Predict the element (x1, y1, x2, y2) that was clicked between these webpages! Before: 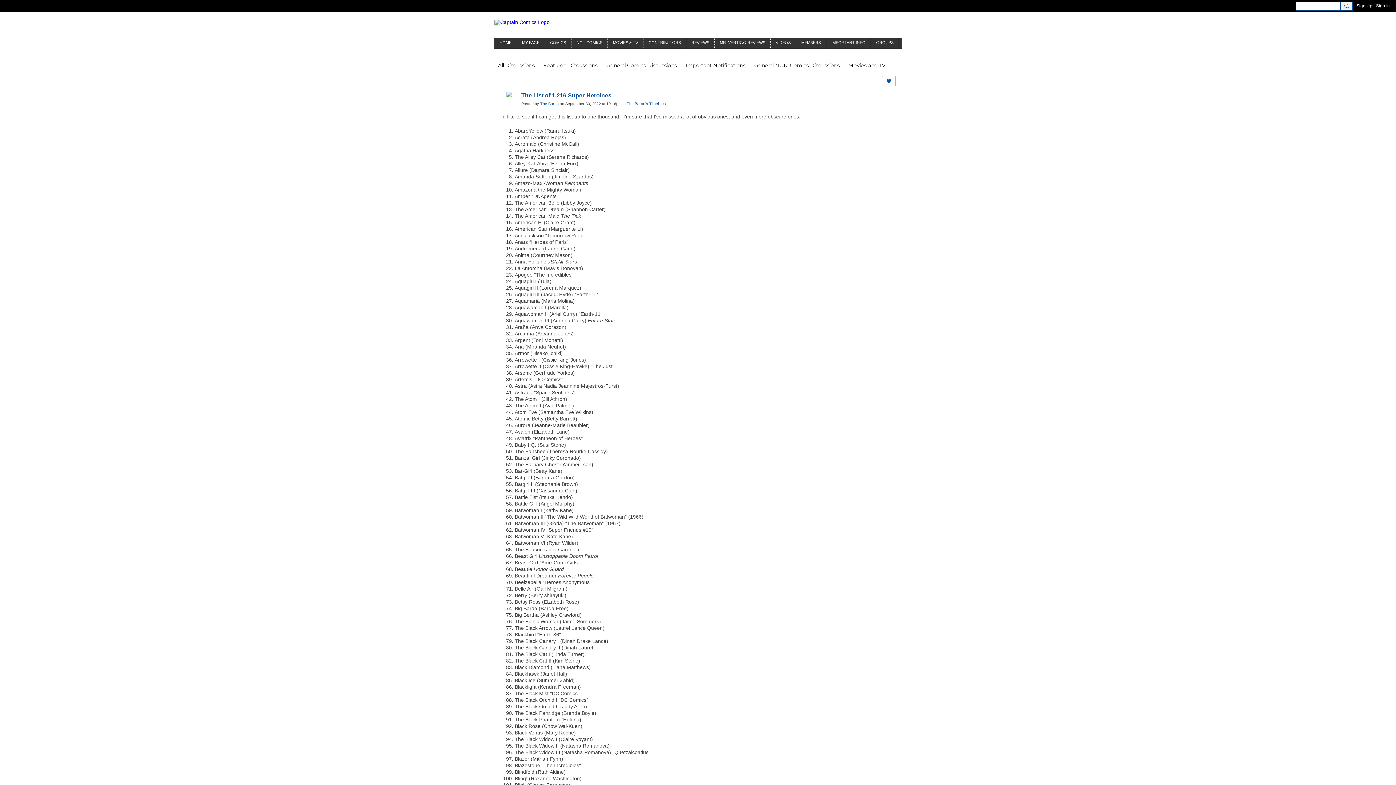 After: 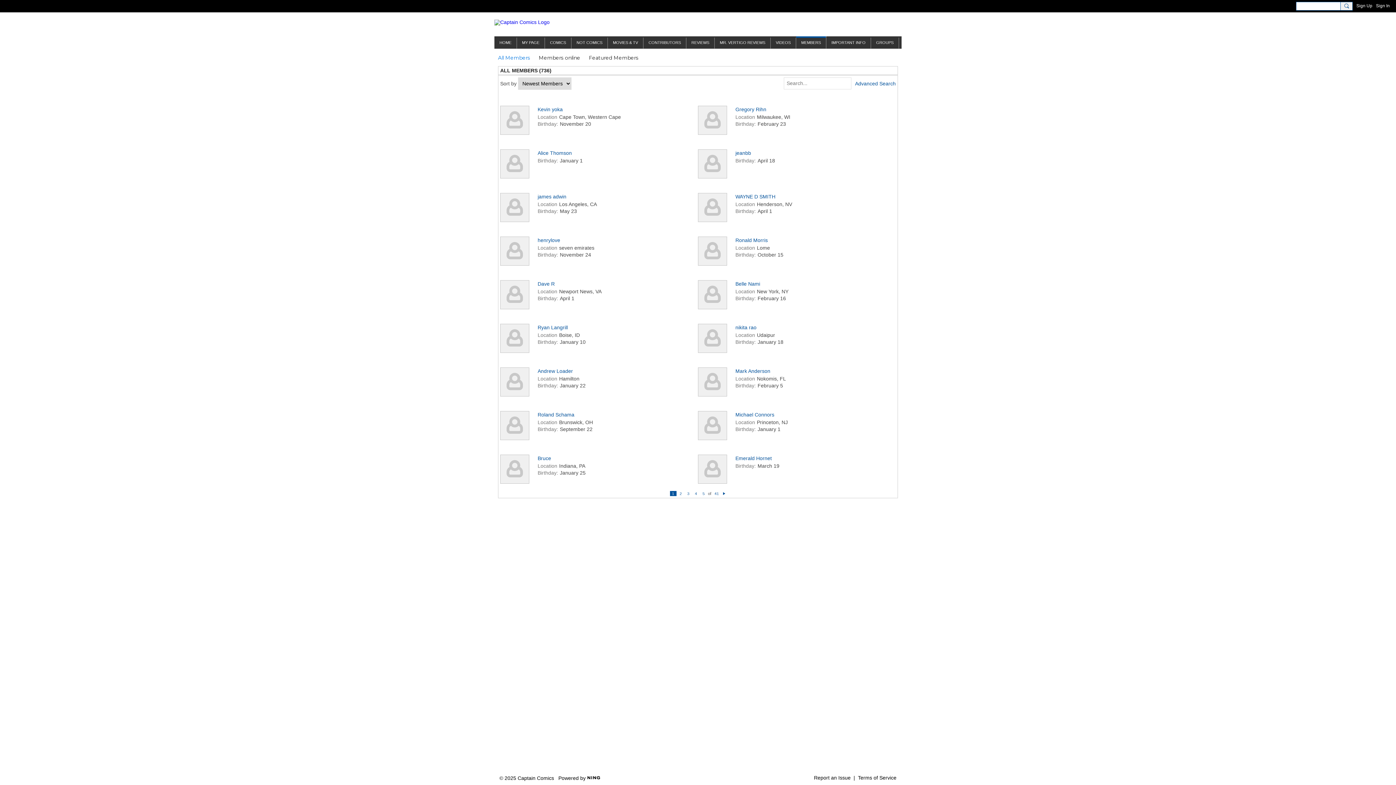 Action: label: MEMBERS bbox: (796, 37, 826, 48)